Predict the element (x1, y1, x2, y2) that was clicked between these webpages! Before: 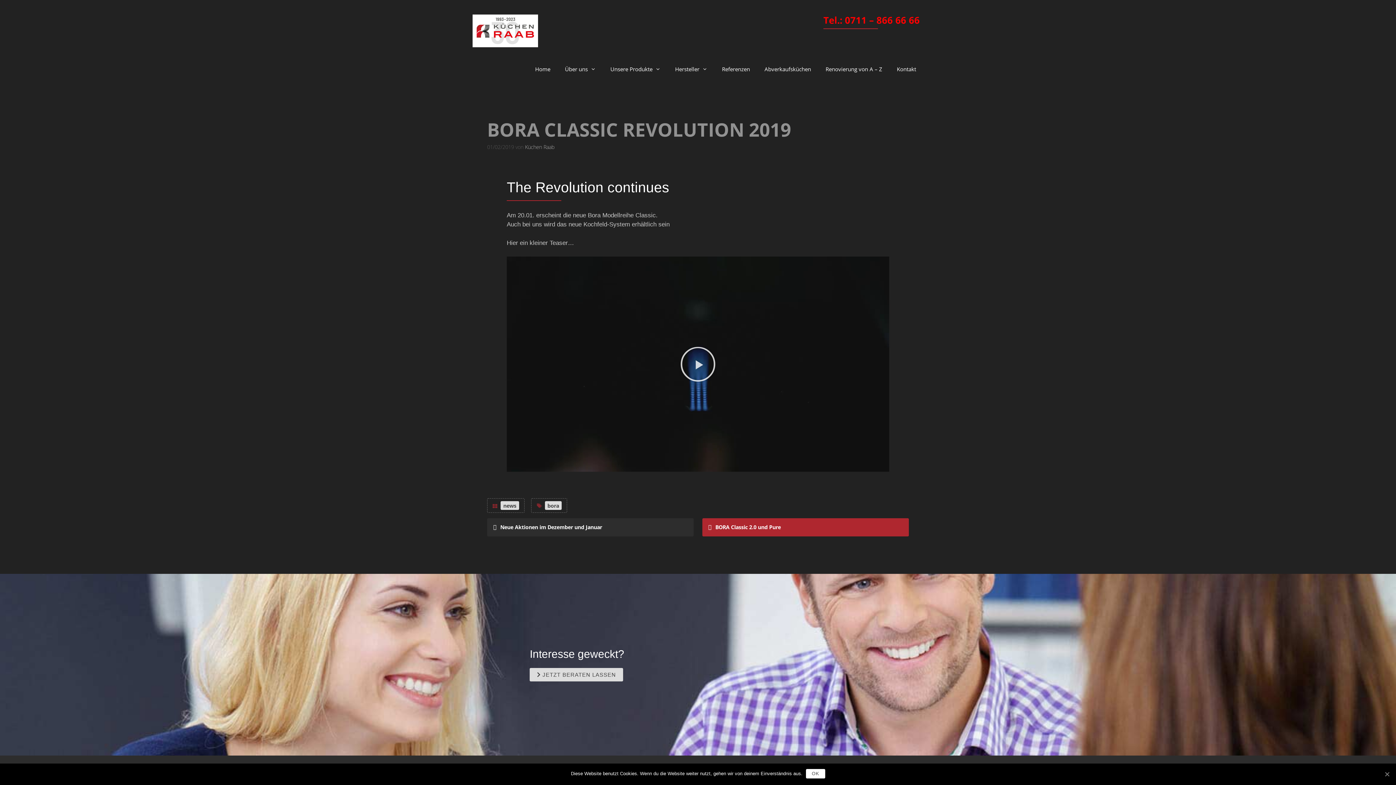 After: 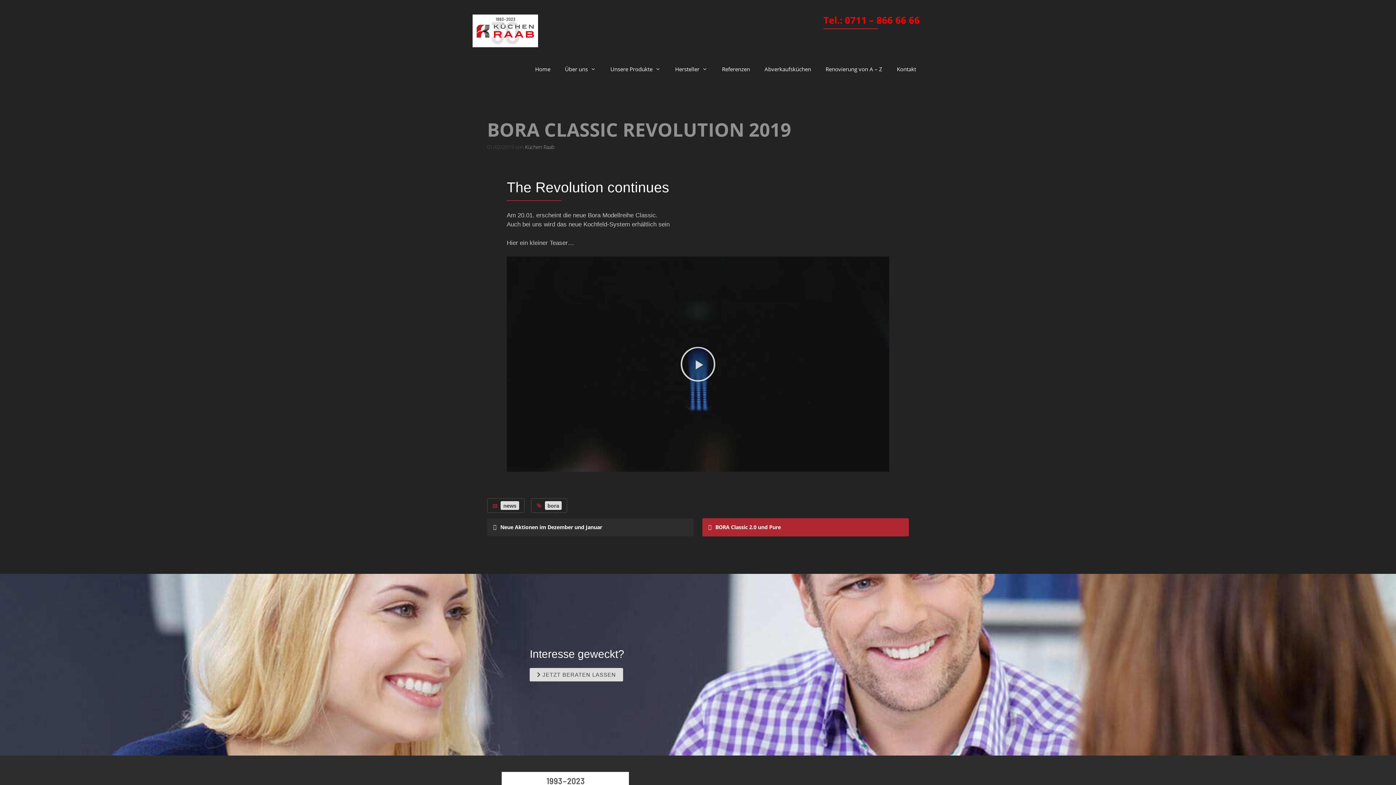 Action: label: OK bbox: (806, 769, 825, 778)